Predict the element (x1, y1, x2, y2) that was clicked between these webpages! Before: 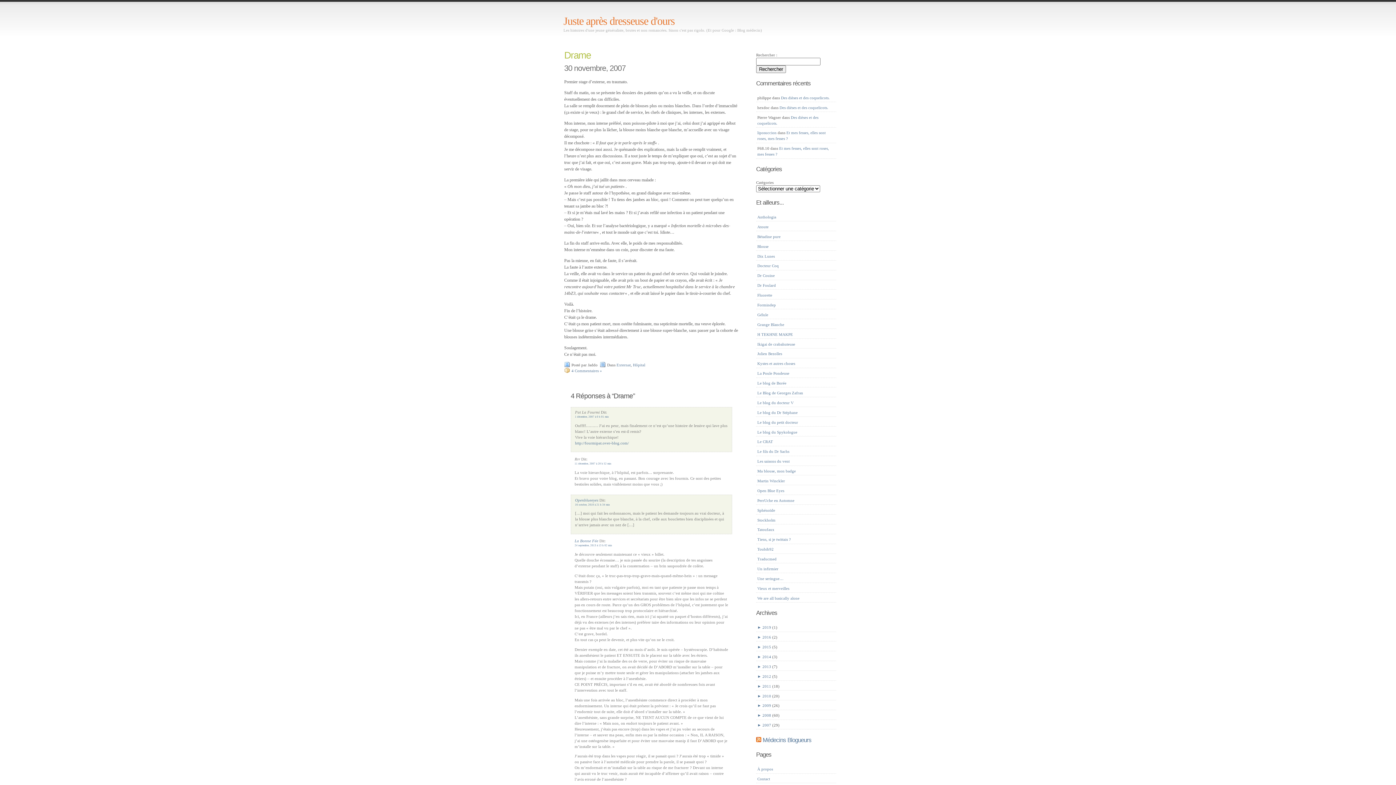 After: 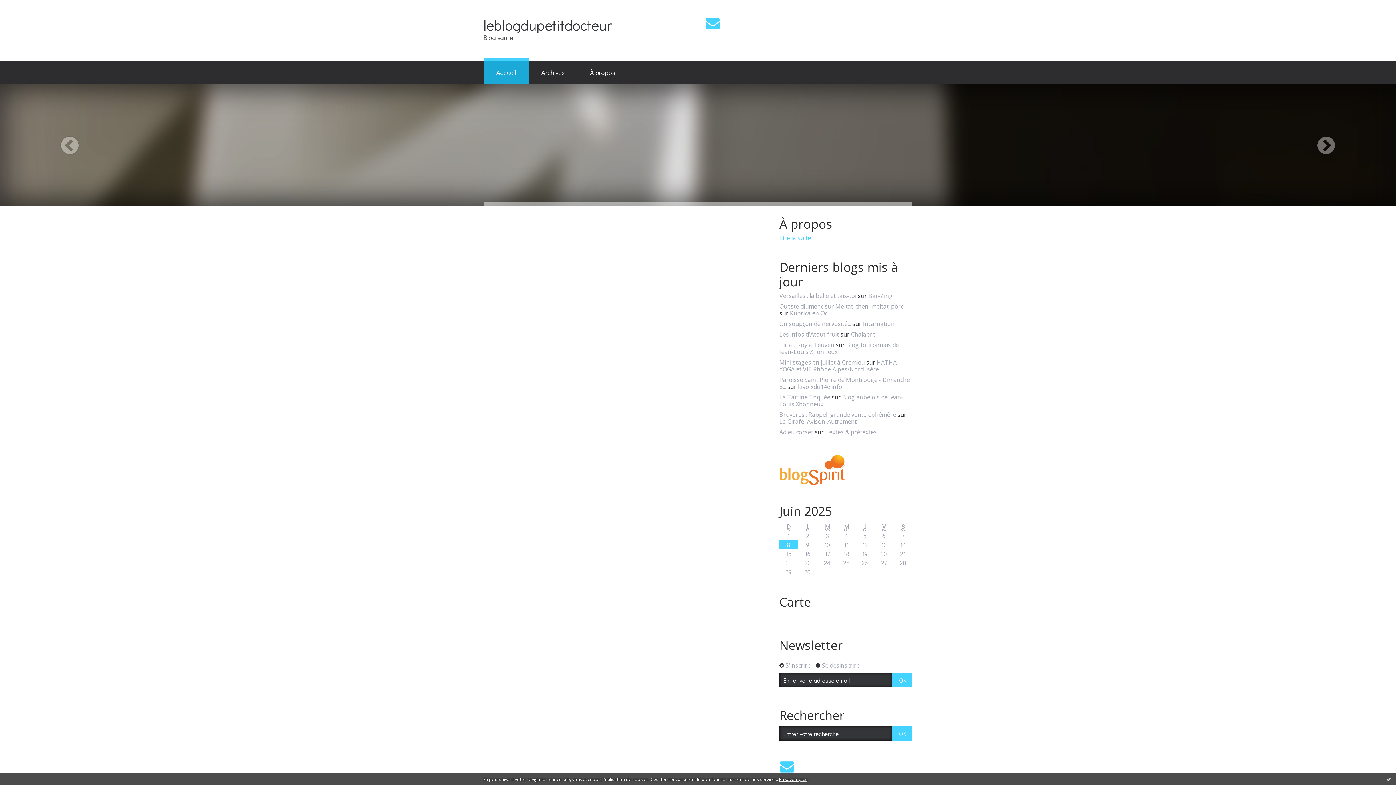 Action: bbox: (757, 420, 798, 424) label: Le blog du petit docteur